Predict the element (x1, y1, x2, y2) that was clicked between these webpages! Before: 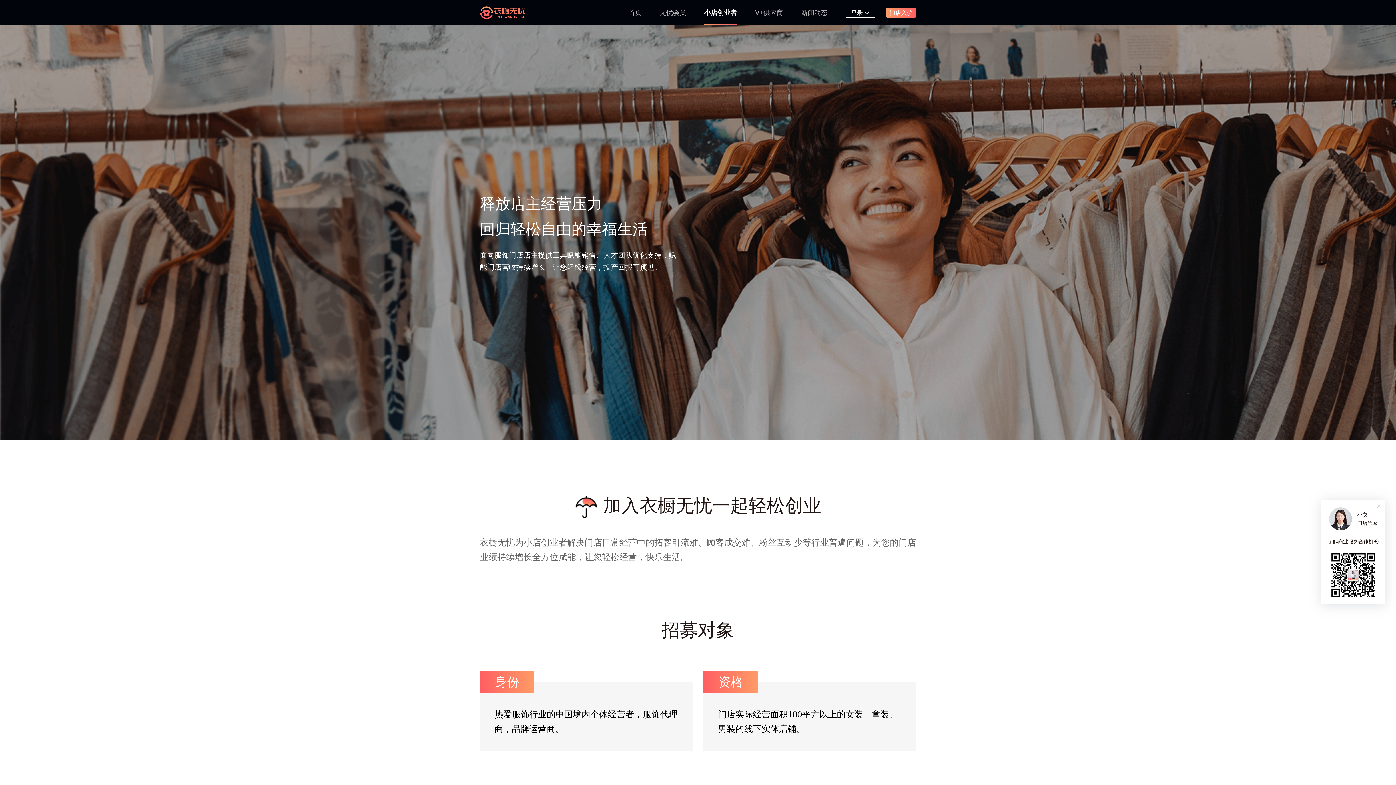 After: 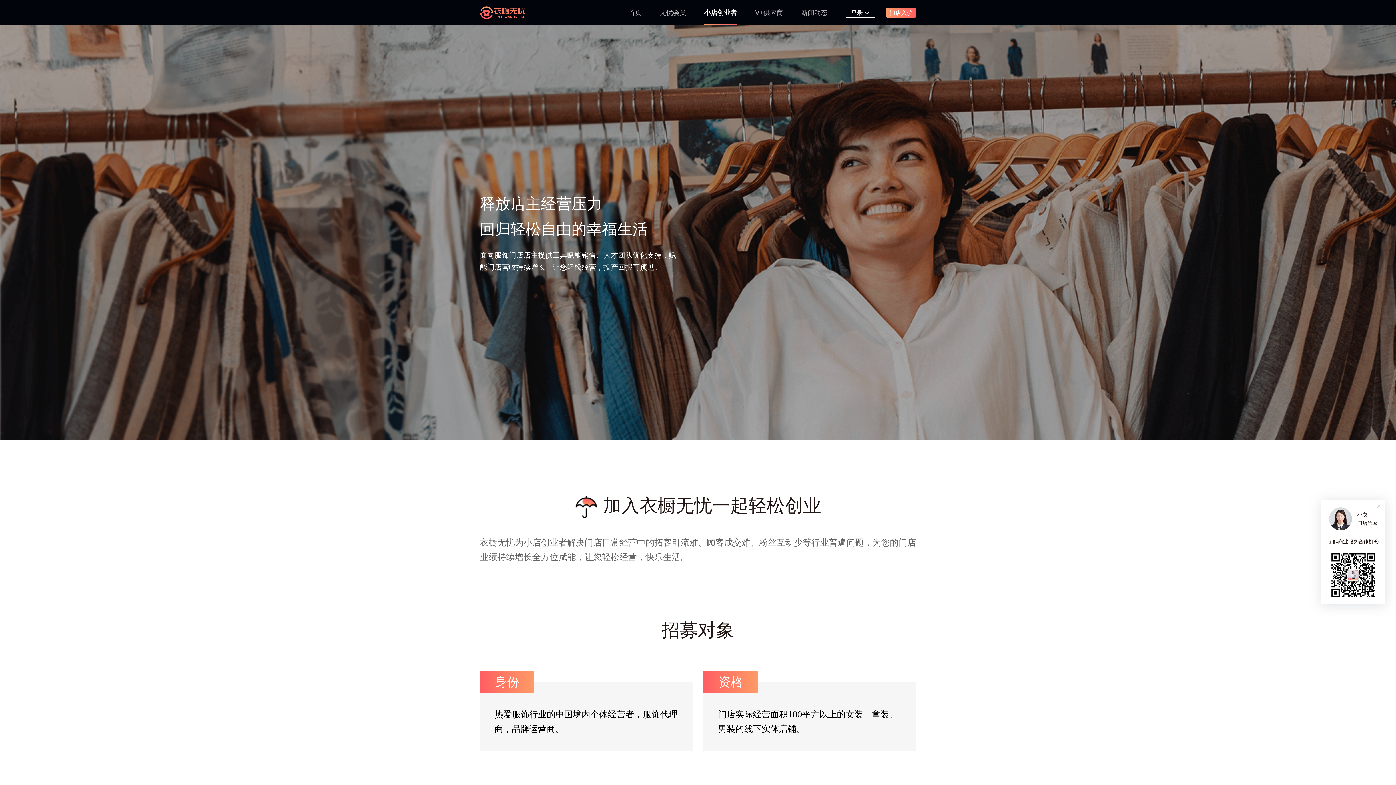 Action: bbox: (886, 7, 916, 17) label: 门店入驻